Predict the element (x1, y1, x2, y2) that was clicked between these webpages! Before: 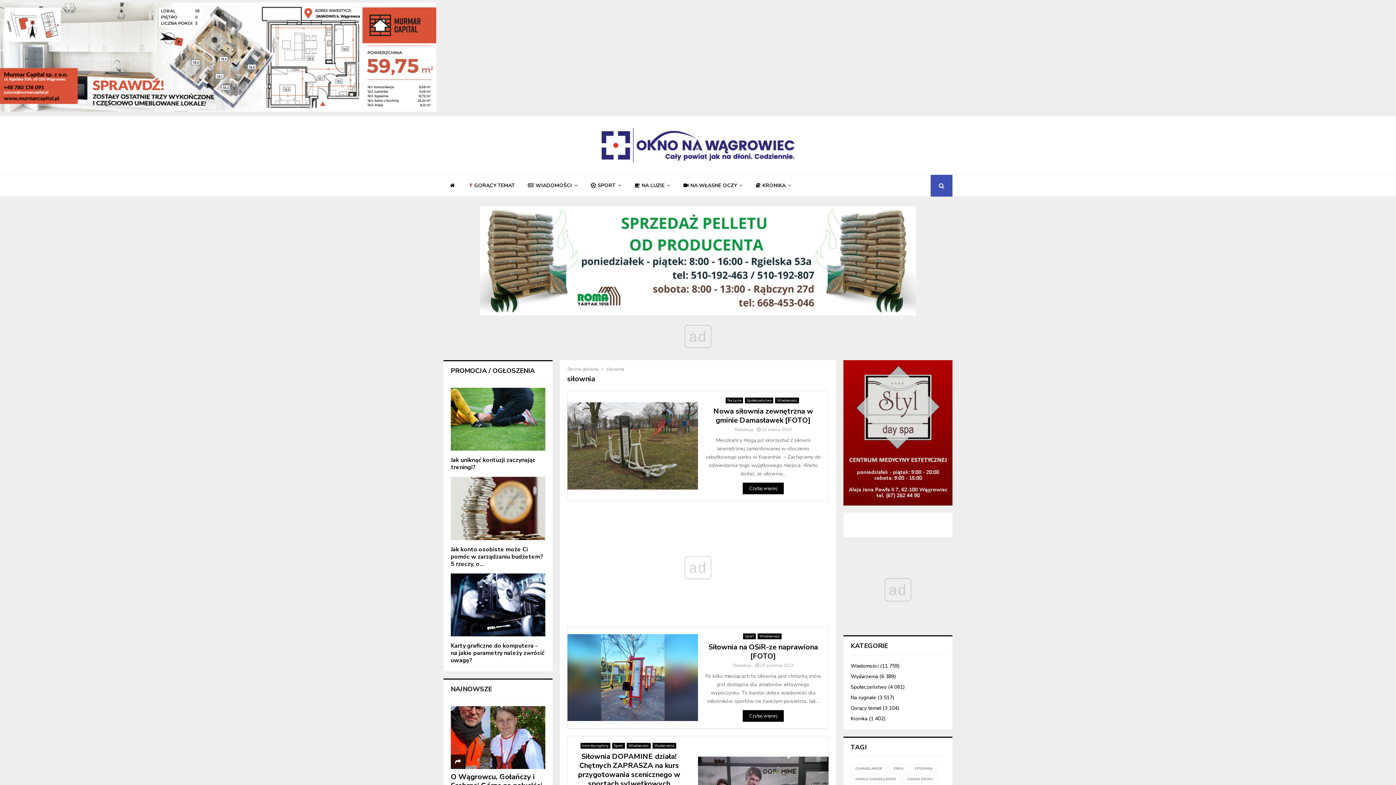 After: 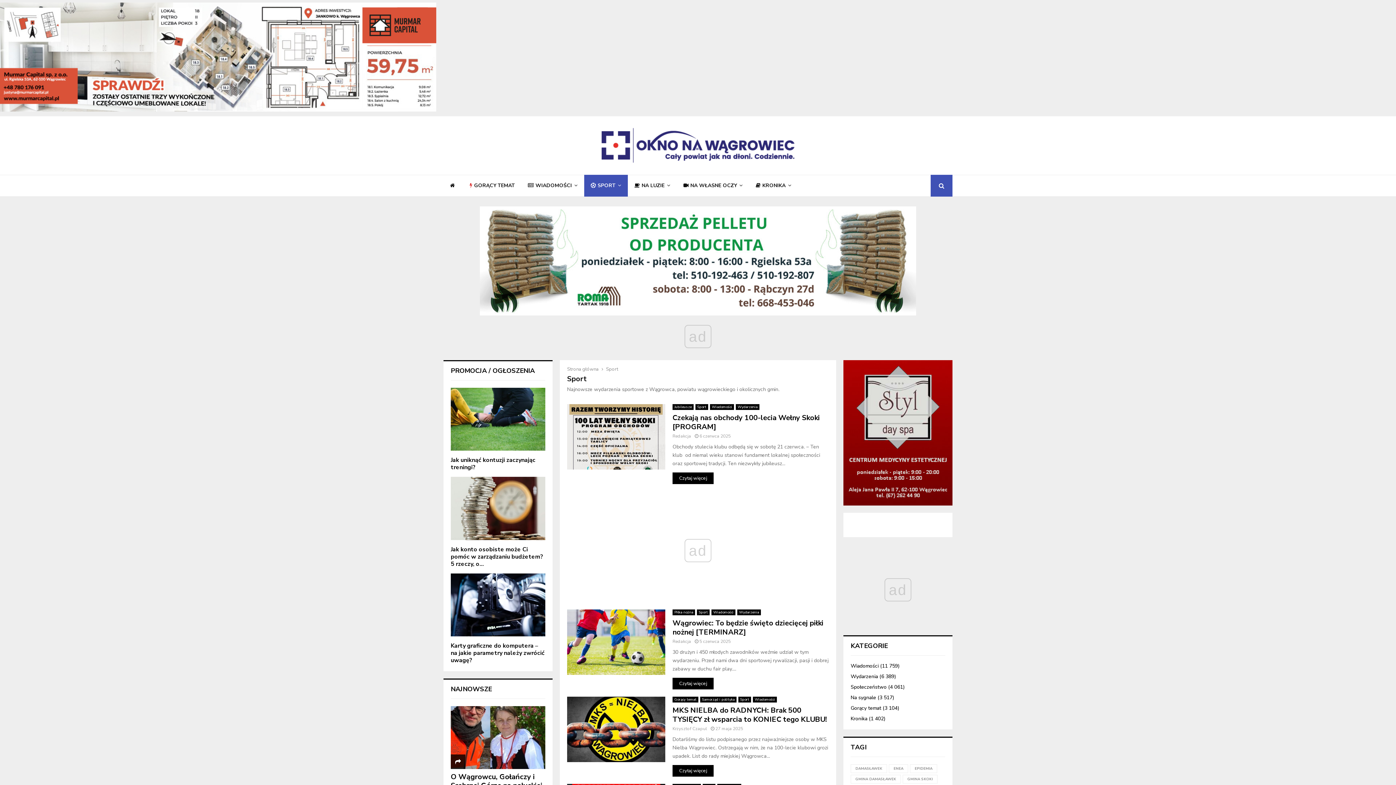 Action: bbox: (743, 633, 756, 639) label: Sport